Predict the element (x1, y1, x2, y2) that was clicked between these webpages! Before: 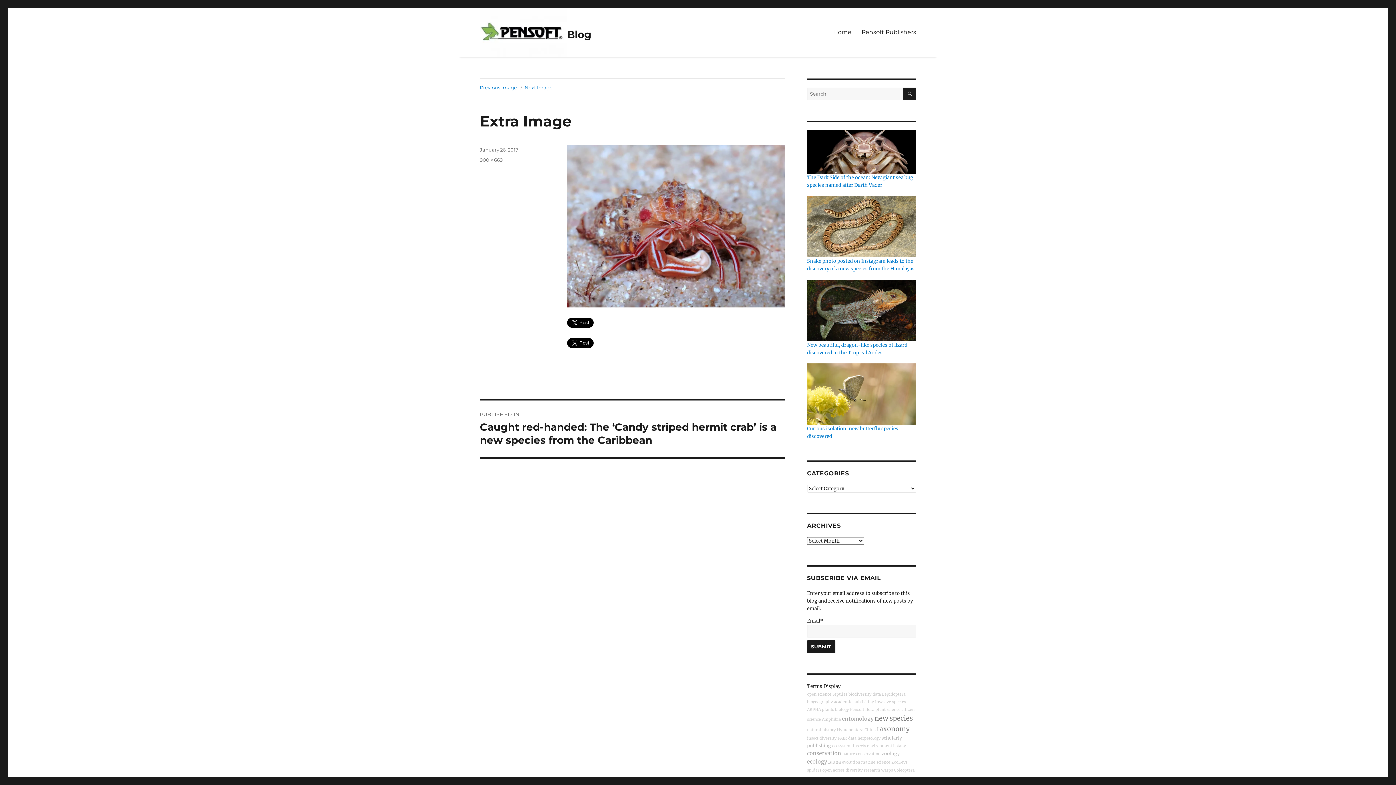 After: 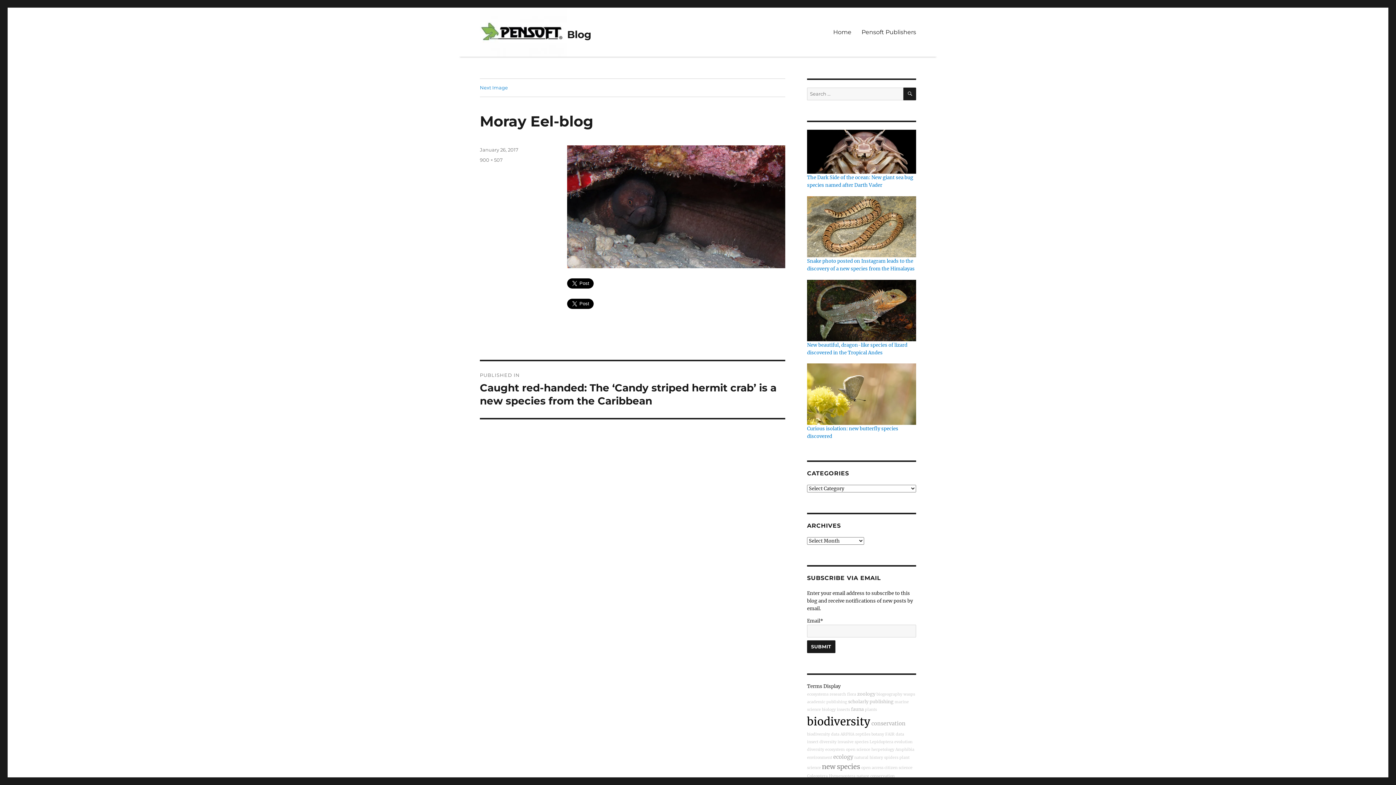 Action: label: Previous Image bbox: (480, 84, 517, 90)